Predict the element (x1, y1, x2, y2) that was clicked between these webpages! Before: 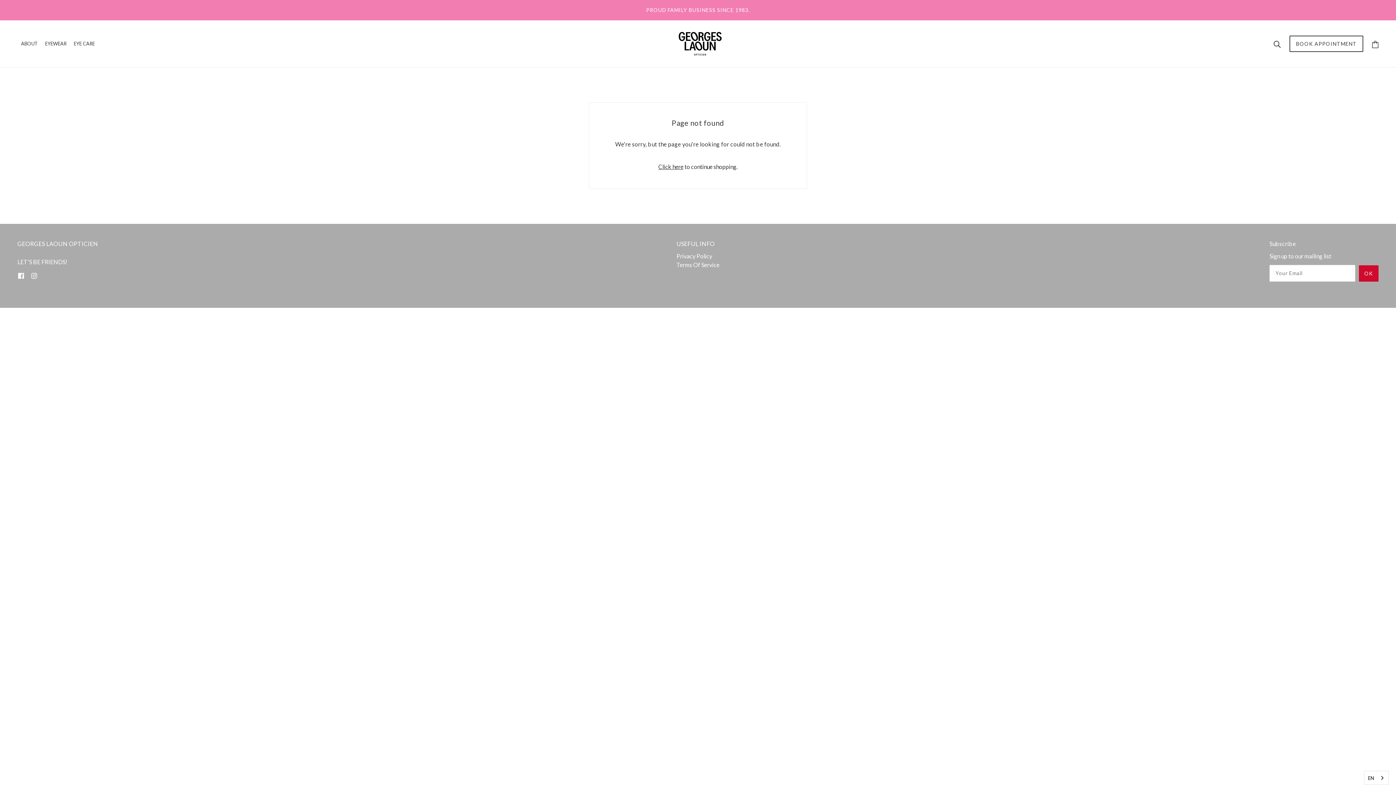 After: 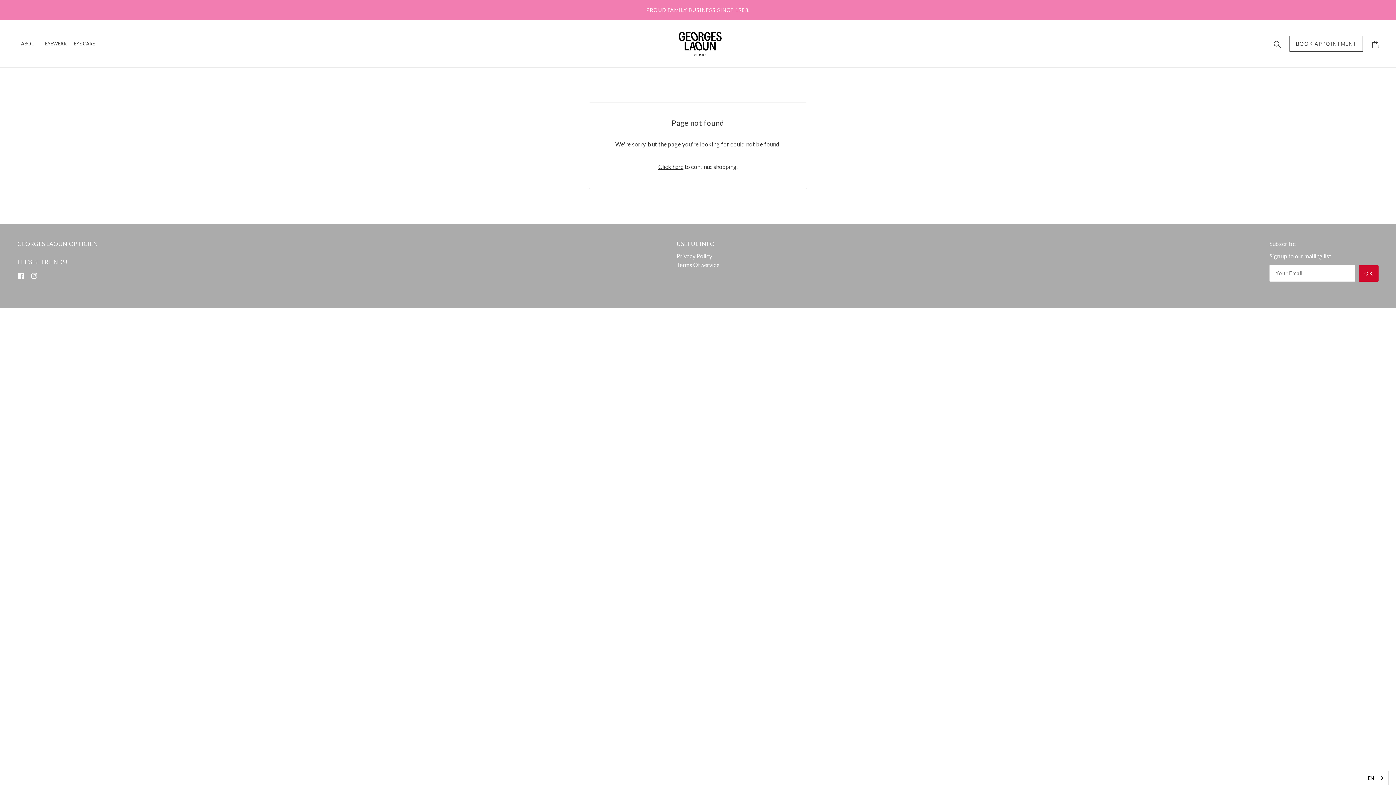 Action: label: instagram bbox: (27, 267, 40, 282)